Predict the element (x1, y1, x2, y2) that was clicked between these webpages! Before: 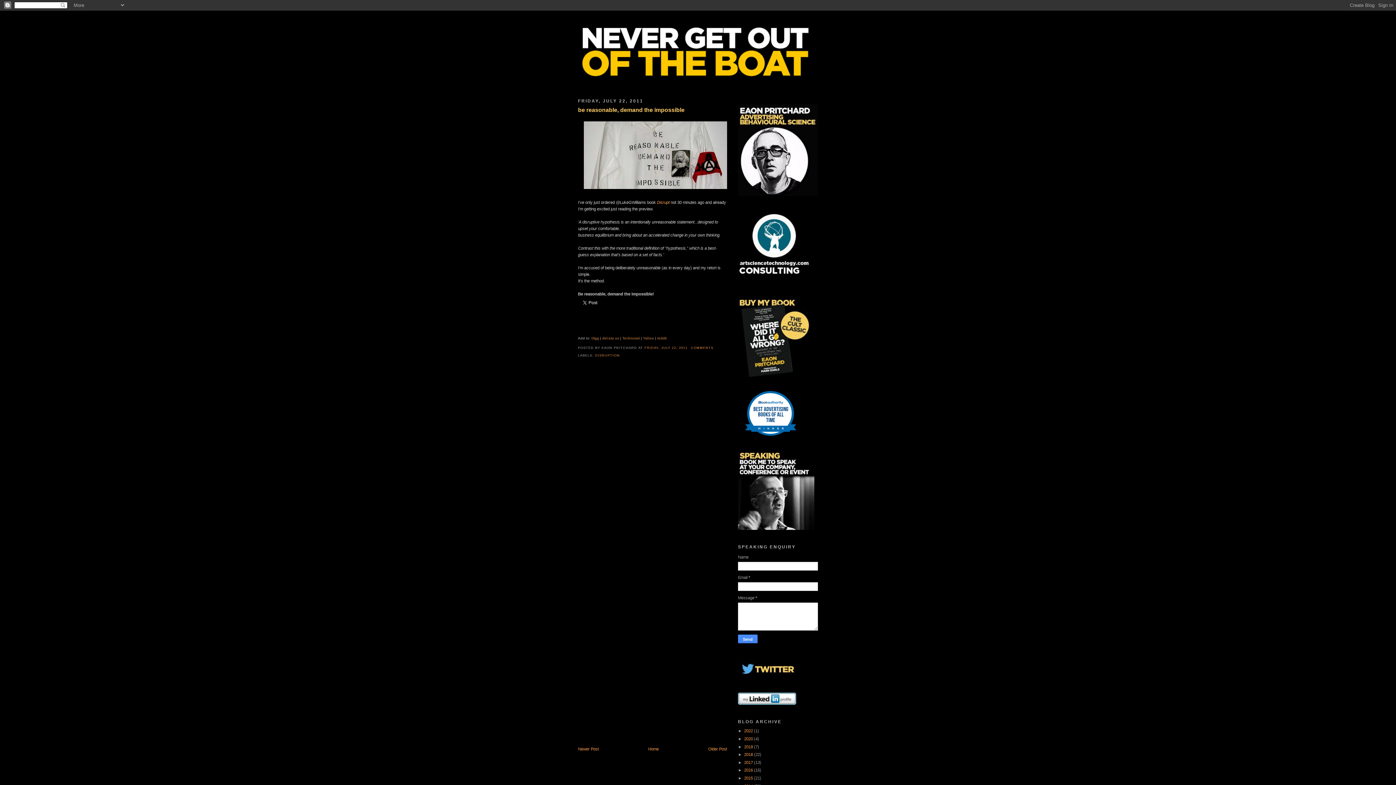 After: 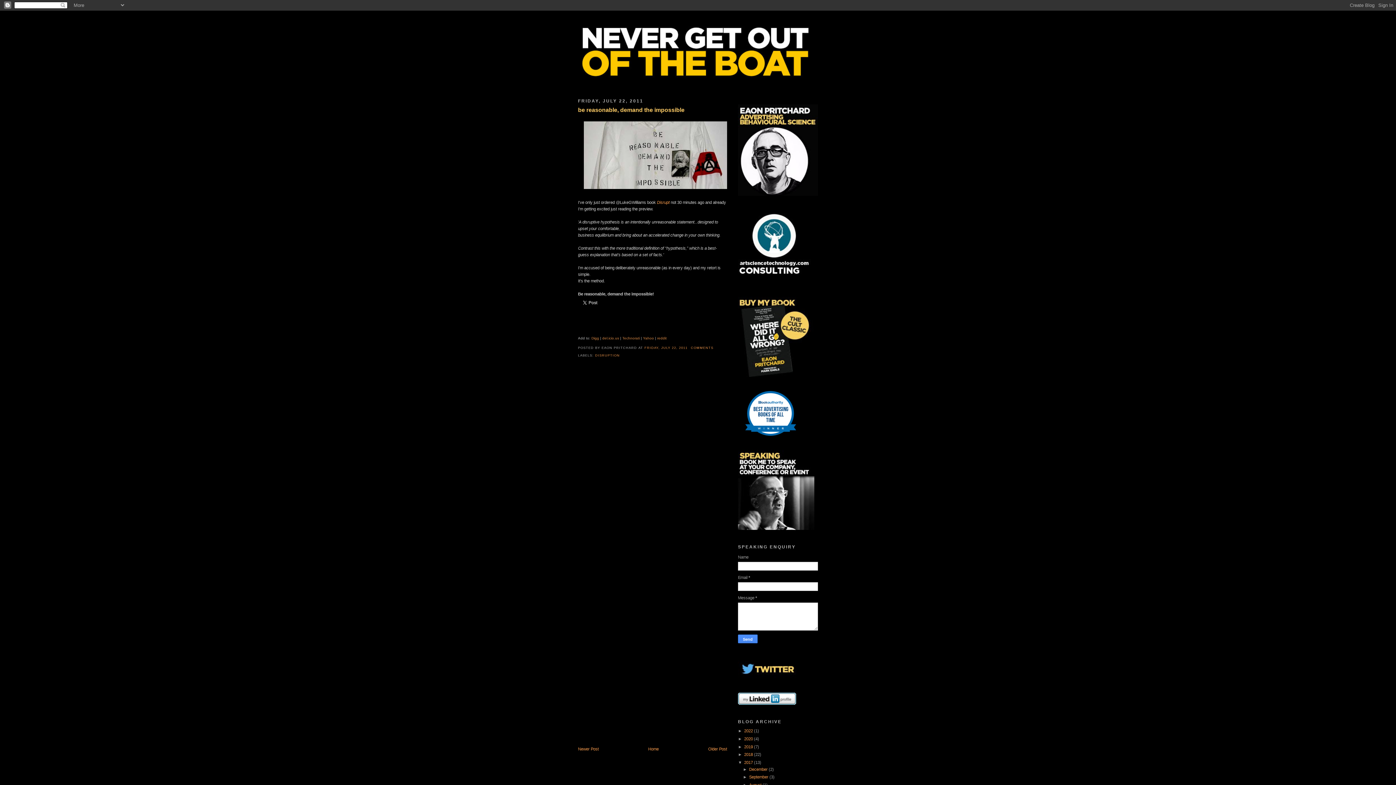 Action: label: ►   bbox: (738, 760, 744, 765)